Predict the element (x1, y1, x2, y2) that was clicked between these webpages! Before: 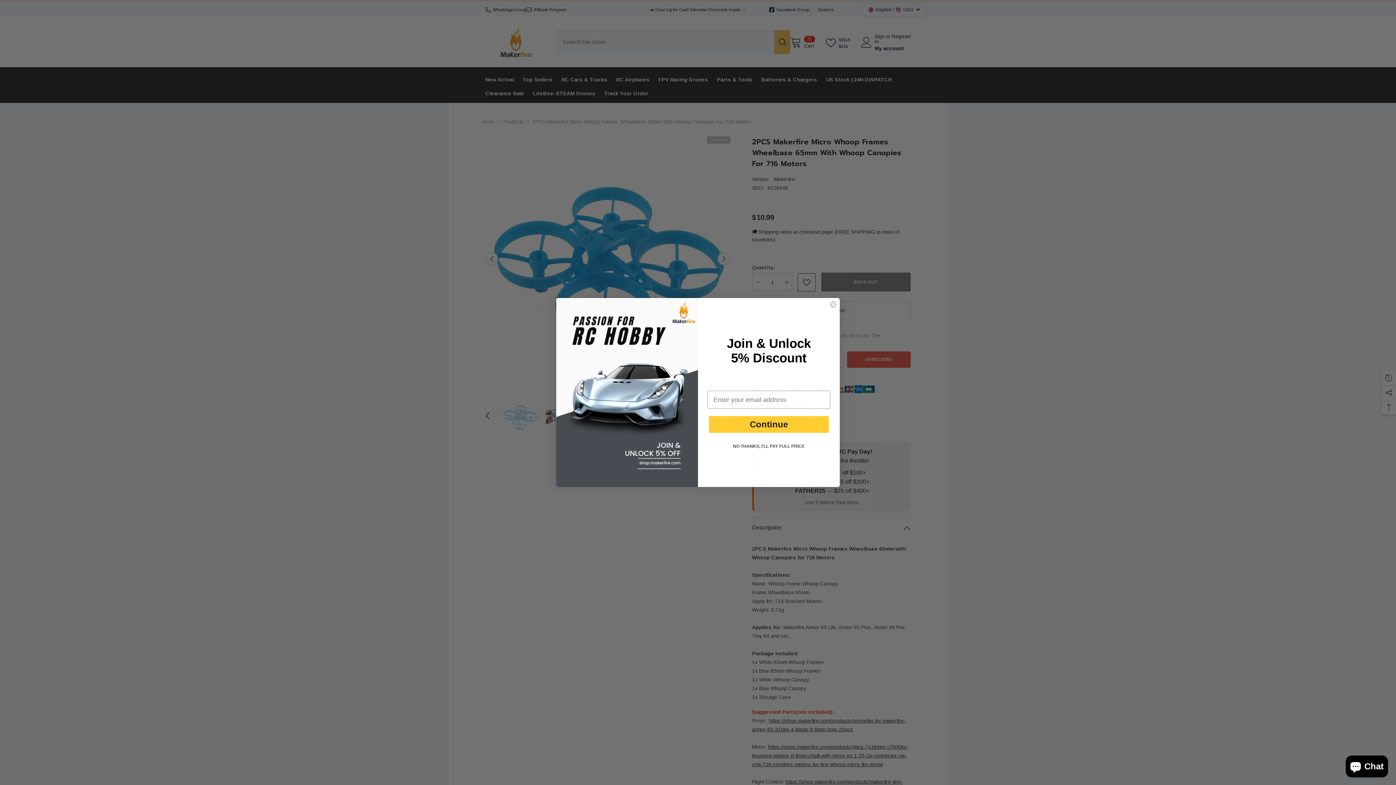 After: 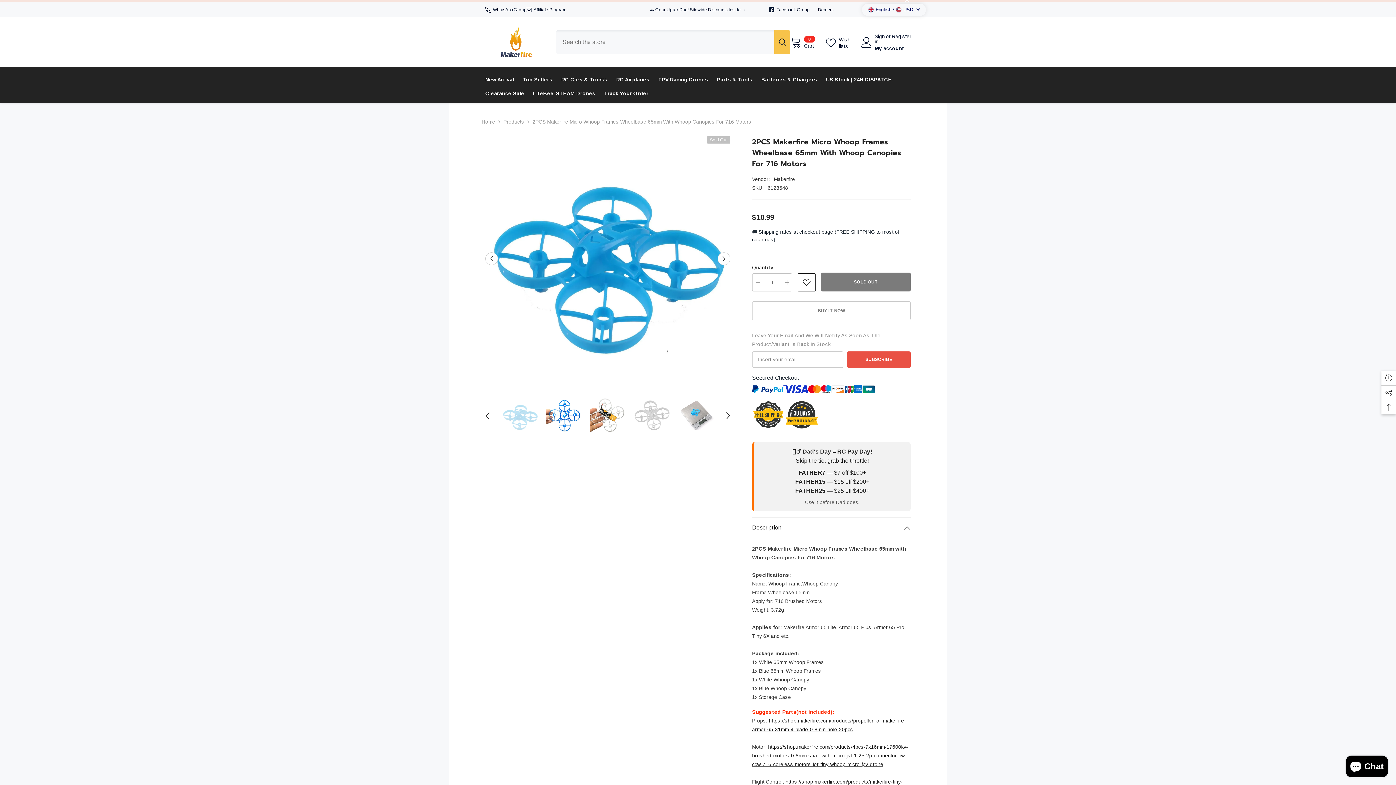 Action: label: Close dialog bbox: (829, 301, 837, 308)